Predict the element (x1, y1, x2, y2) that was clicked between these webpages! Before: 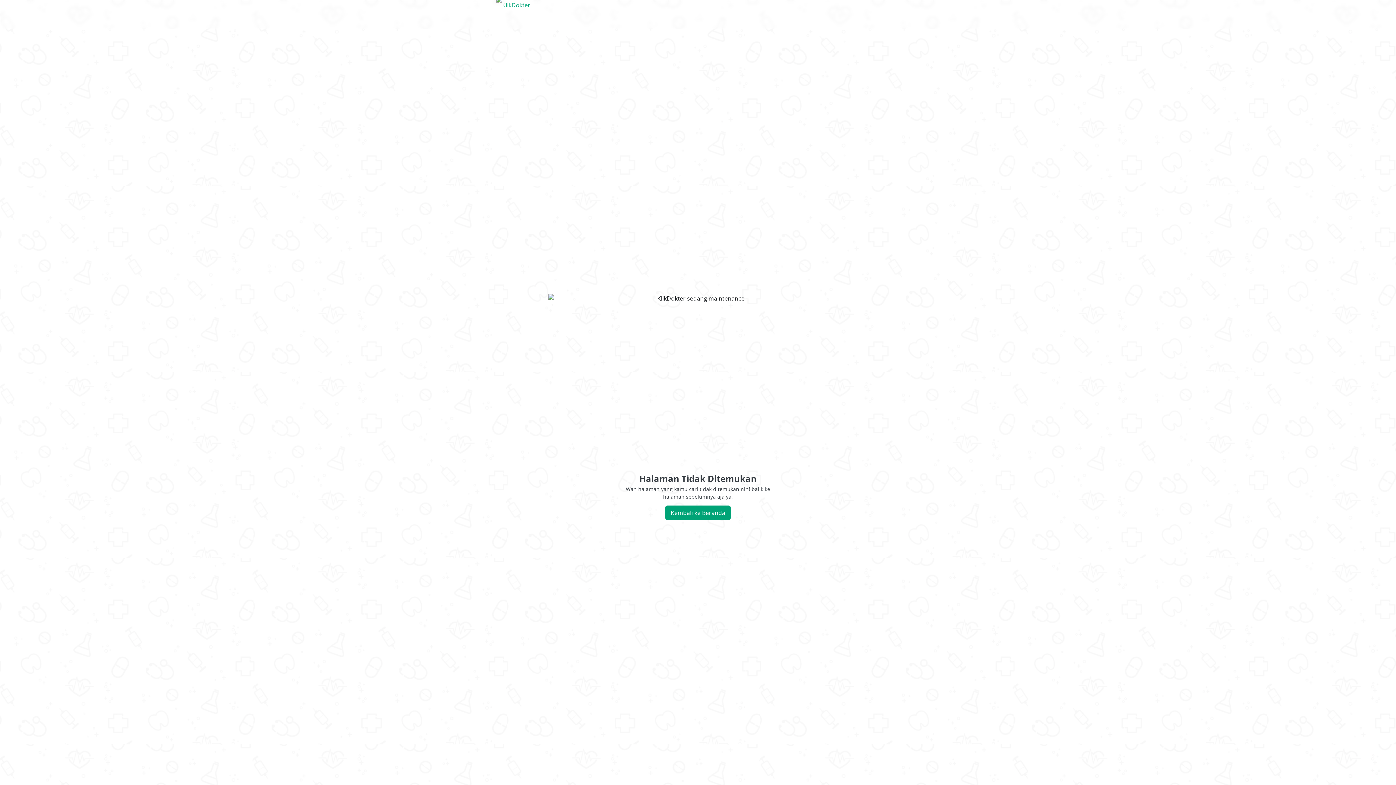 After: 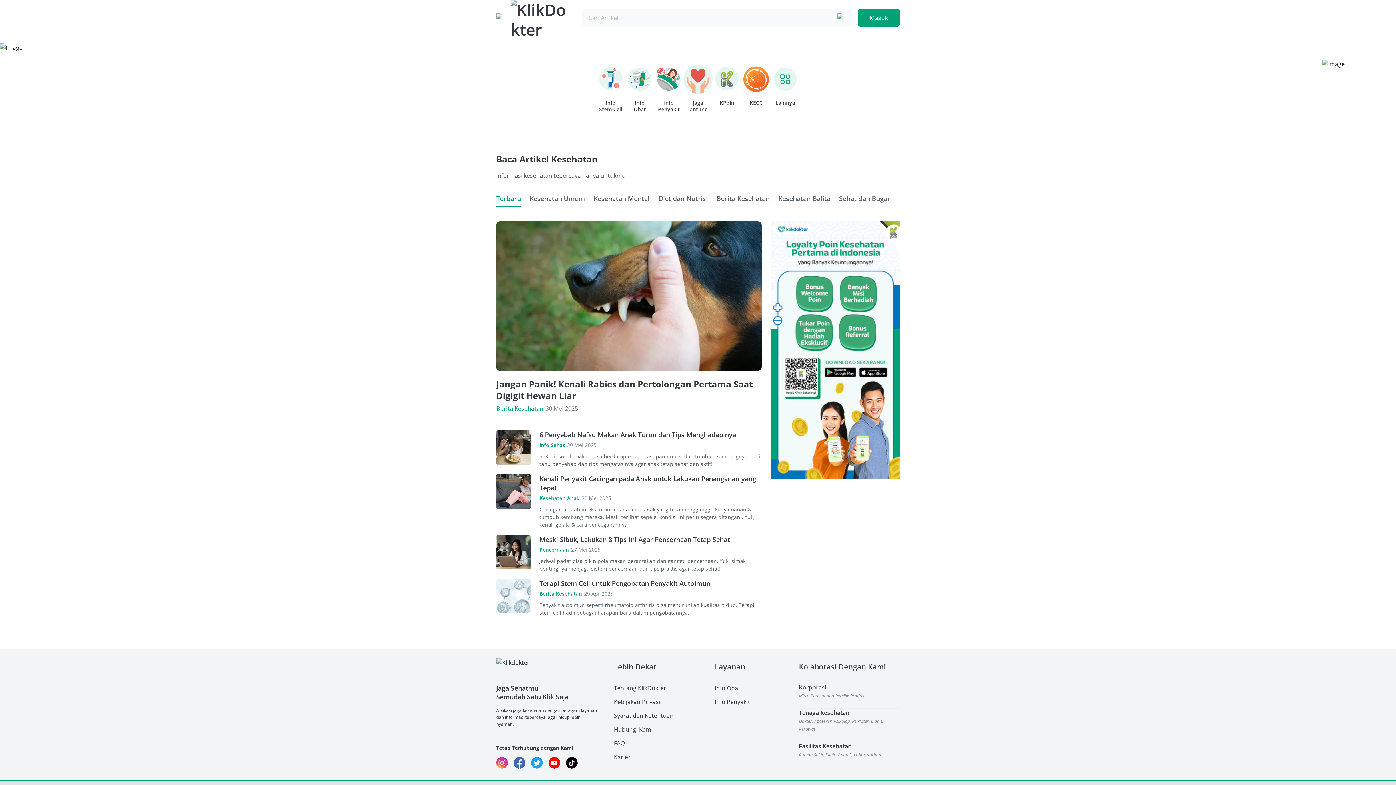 Action: bbox: (496, -3, 556, 32)